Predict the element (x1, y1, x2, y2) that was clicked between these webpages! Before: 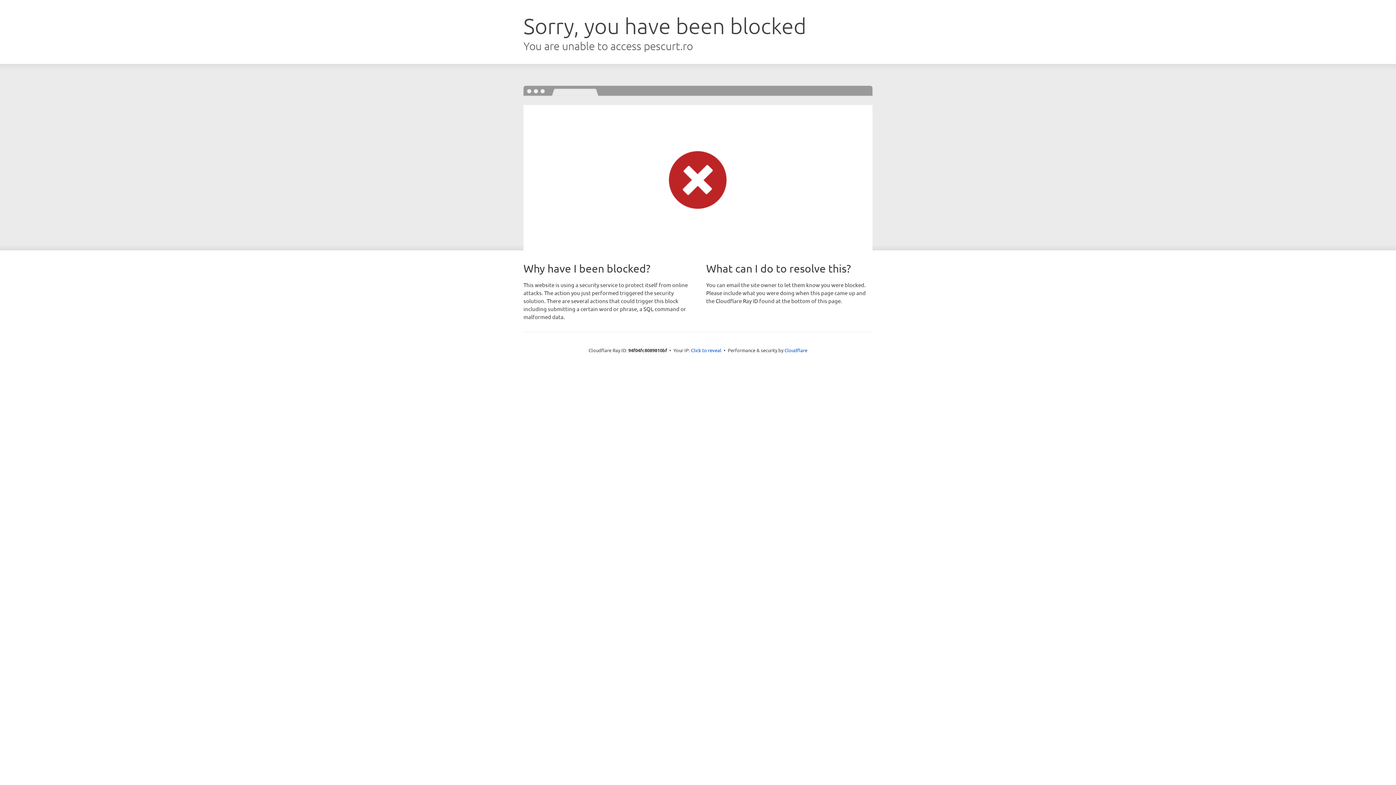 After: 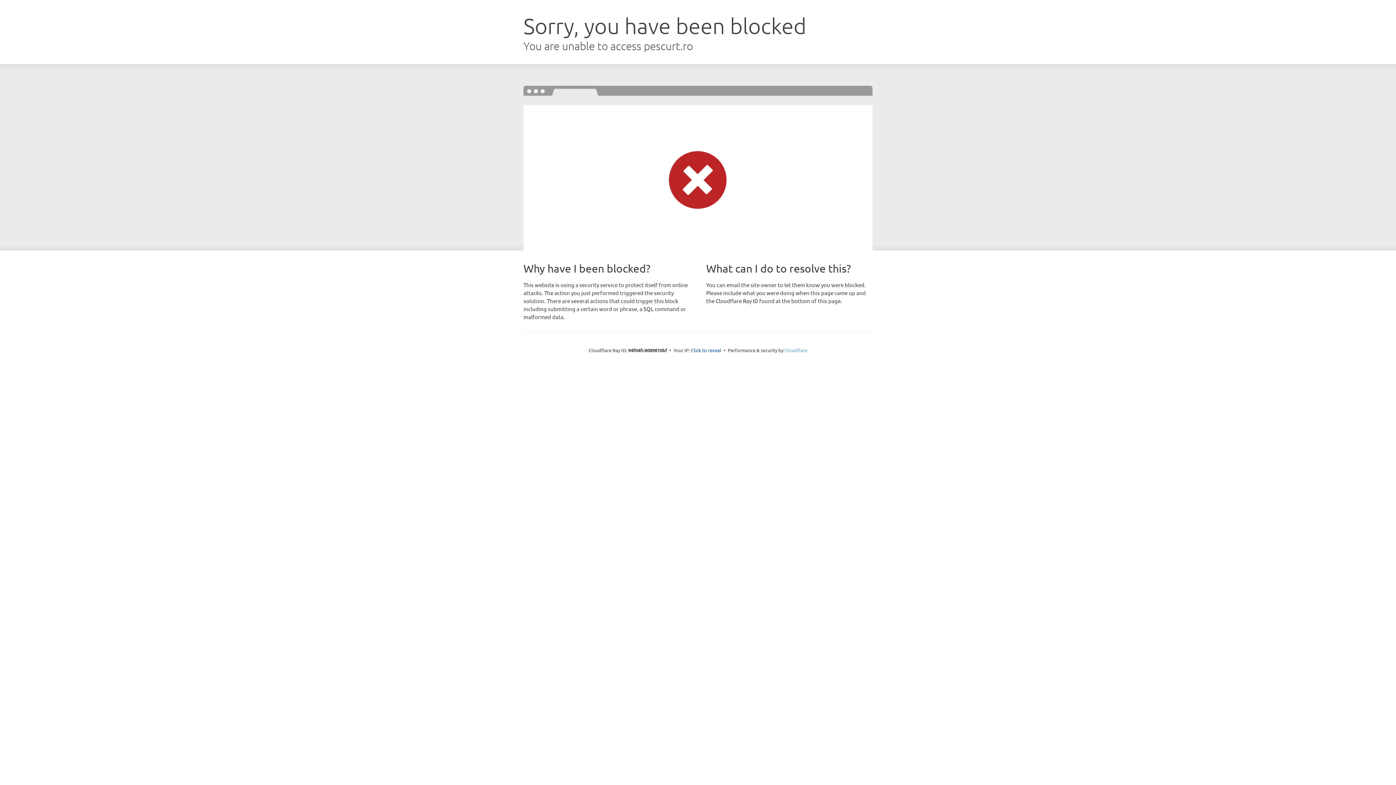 Action: label: Cloudflare bbox: (784, 347, 807, 353)